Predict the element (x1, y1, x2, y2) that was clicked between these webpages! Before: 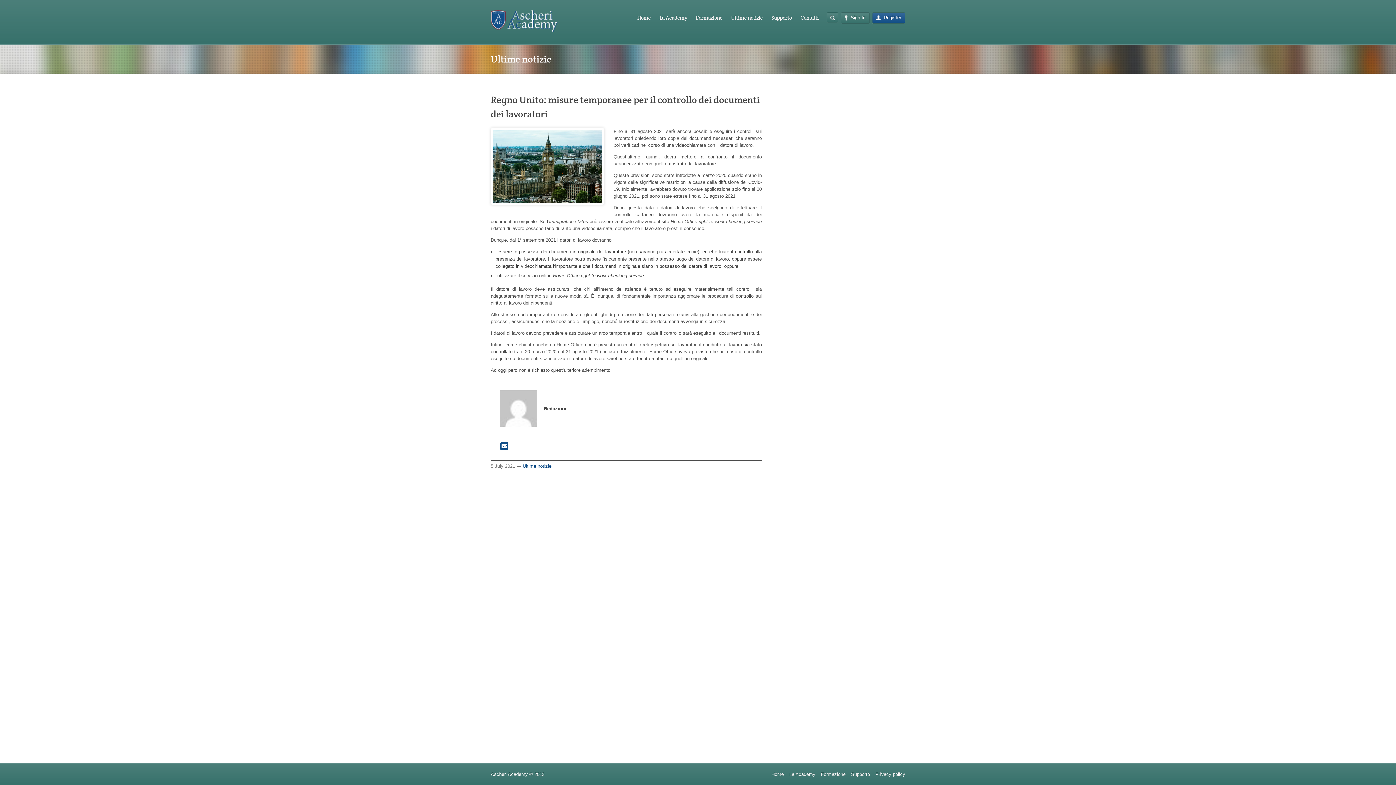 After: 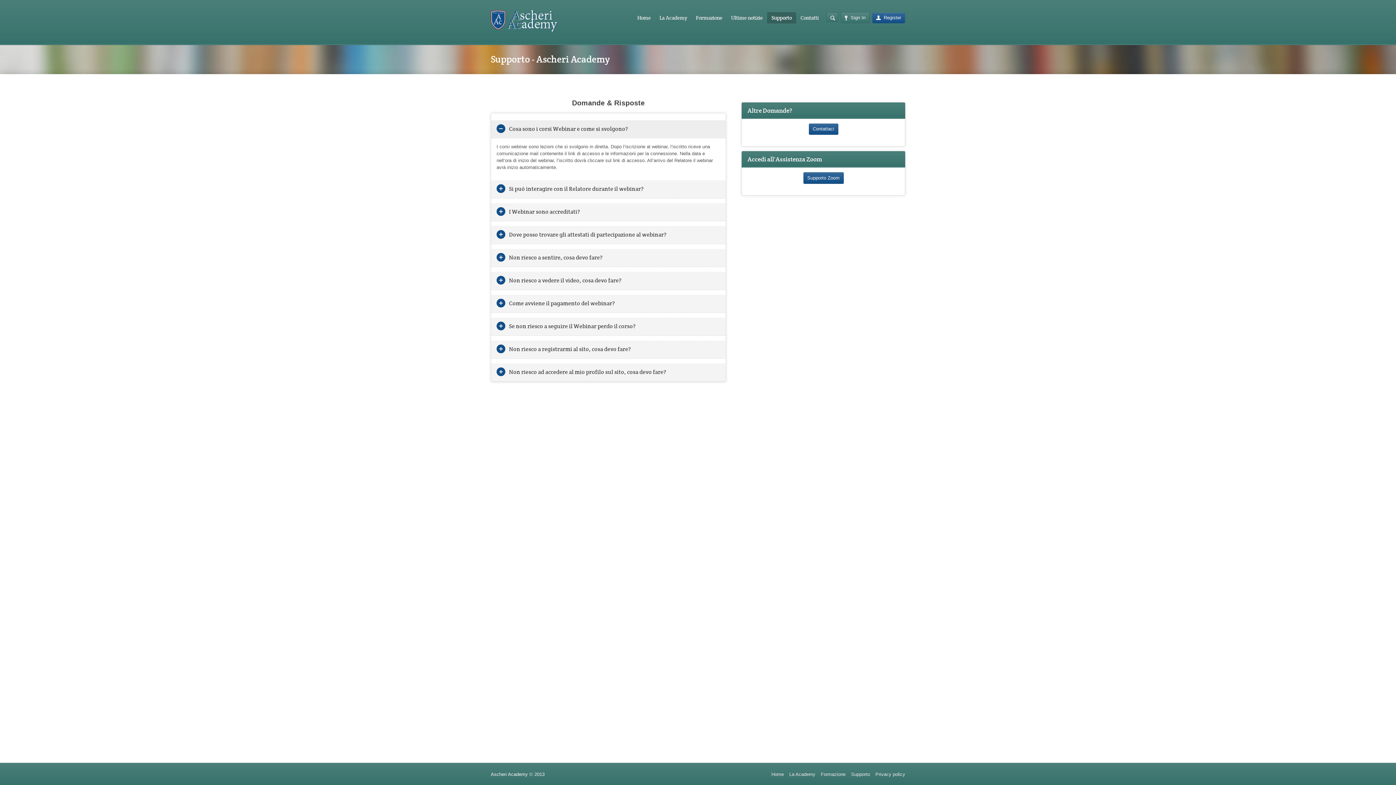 Action: label: Supporto bbox: (767, 12, 796, 23)